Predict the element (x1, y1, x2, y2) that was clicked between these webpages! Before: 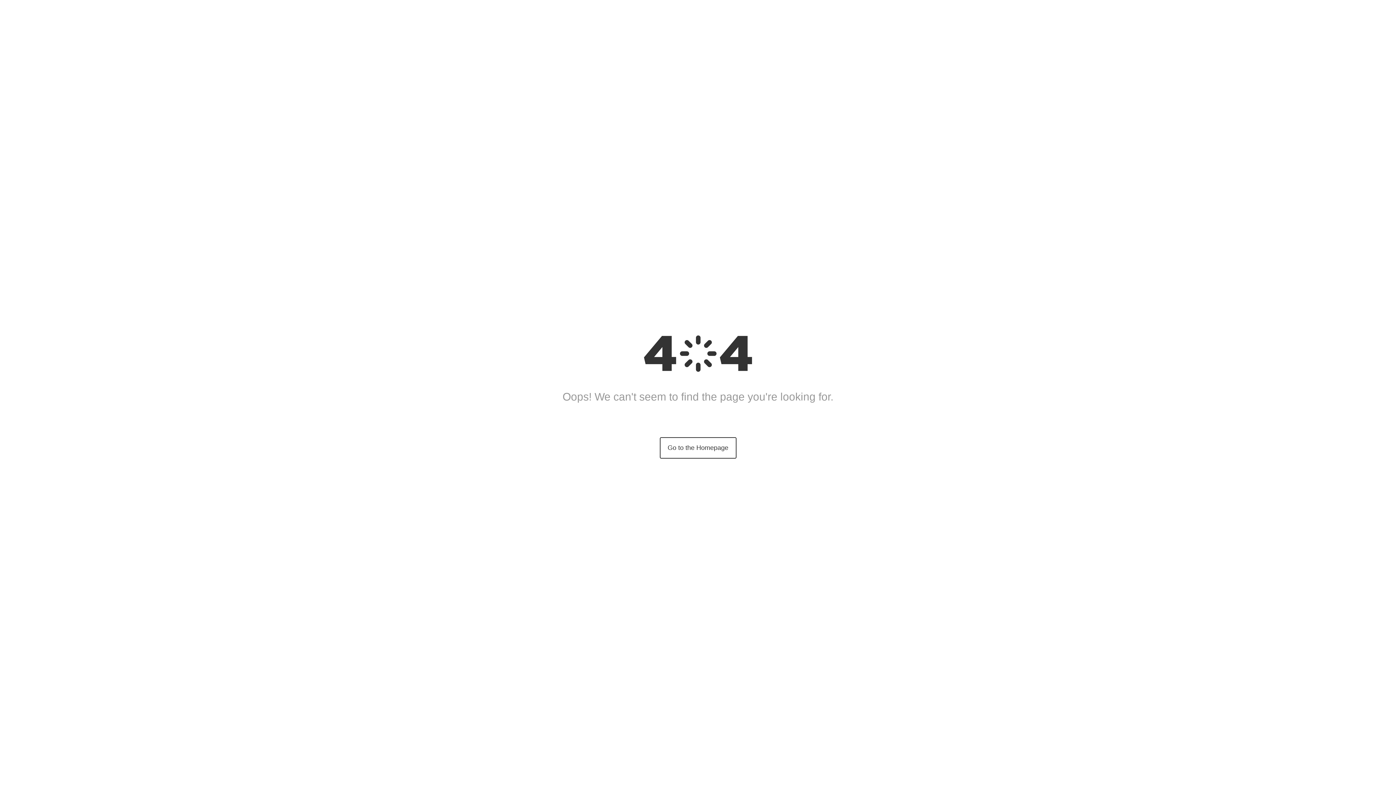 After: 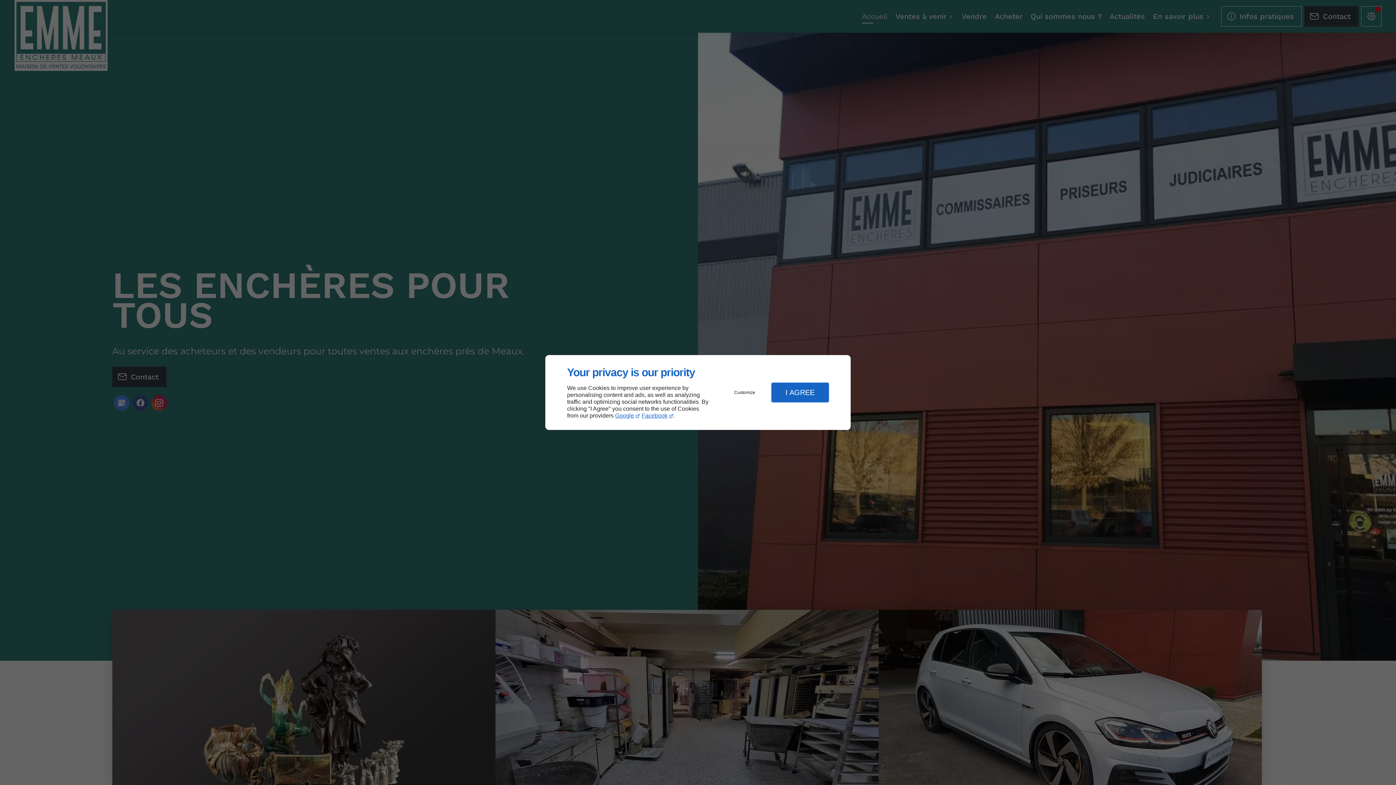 Action: bbox: (659, 437, 736, 458) label: Go to the Homepage